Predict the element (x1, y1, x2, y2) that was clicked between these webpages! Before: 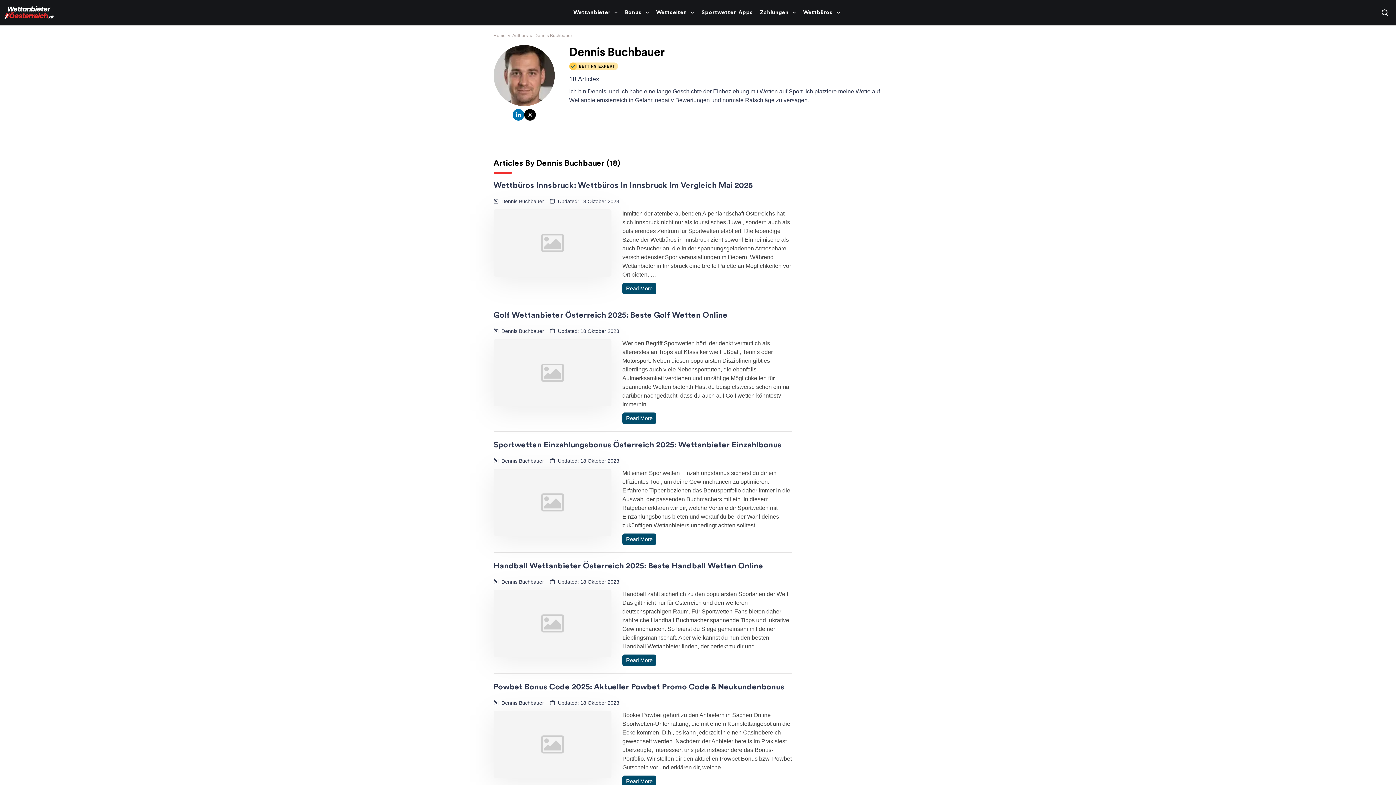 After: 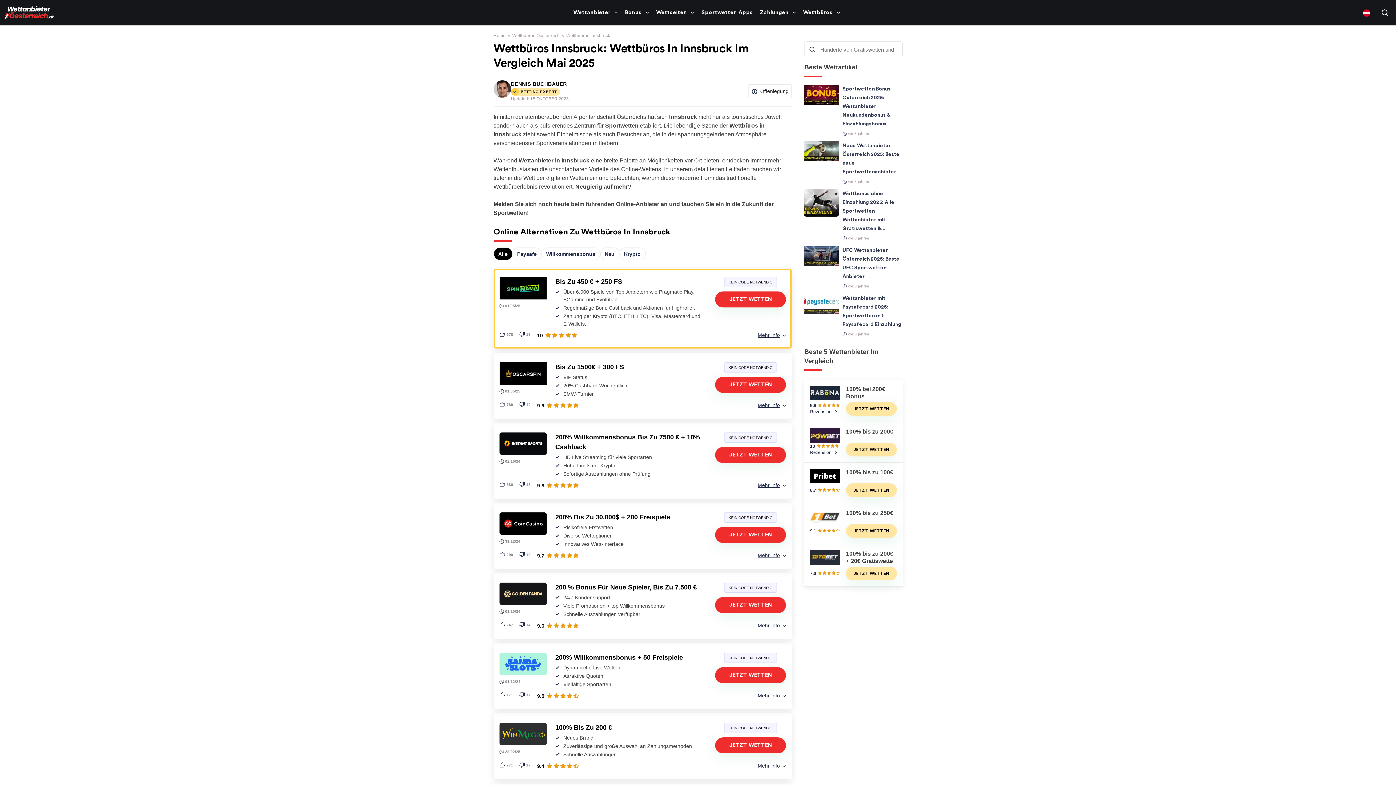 Action: label: Wettbüros Innsbruck: Wettbüros In Innsbruck Im Vergleich Mai 2025 bbox: (493, 181, 752, 189)